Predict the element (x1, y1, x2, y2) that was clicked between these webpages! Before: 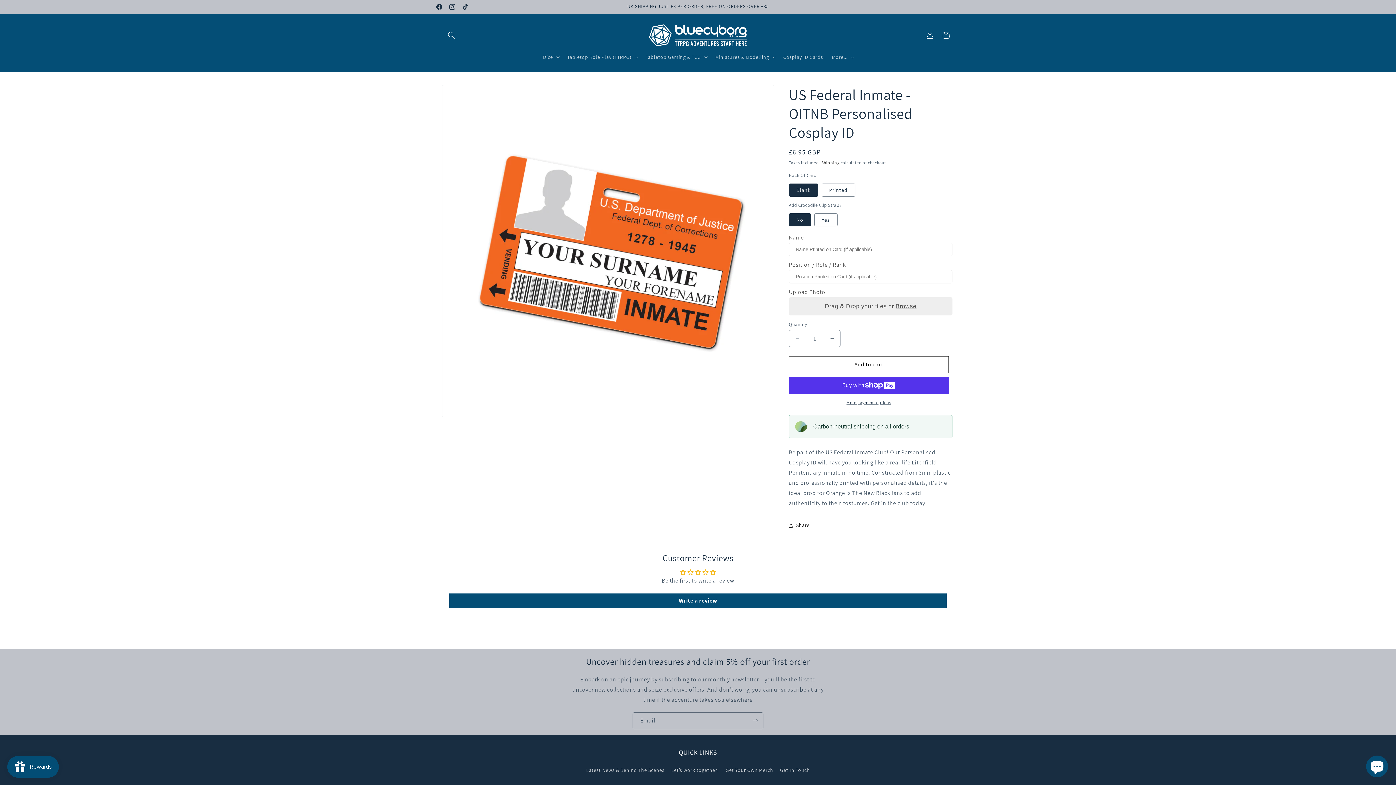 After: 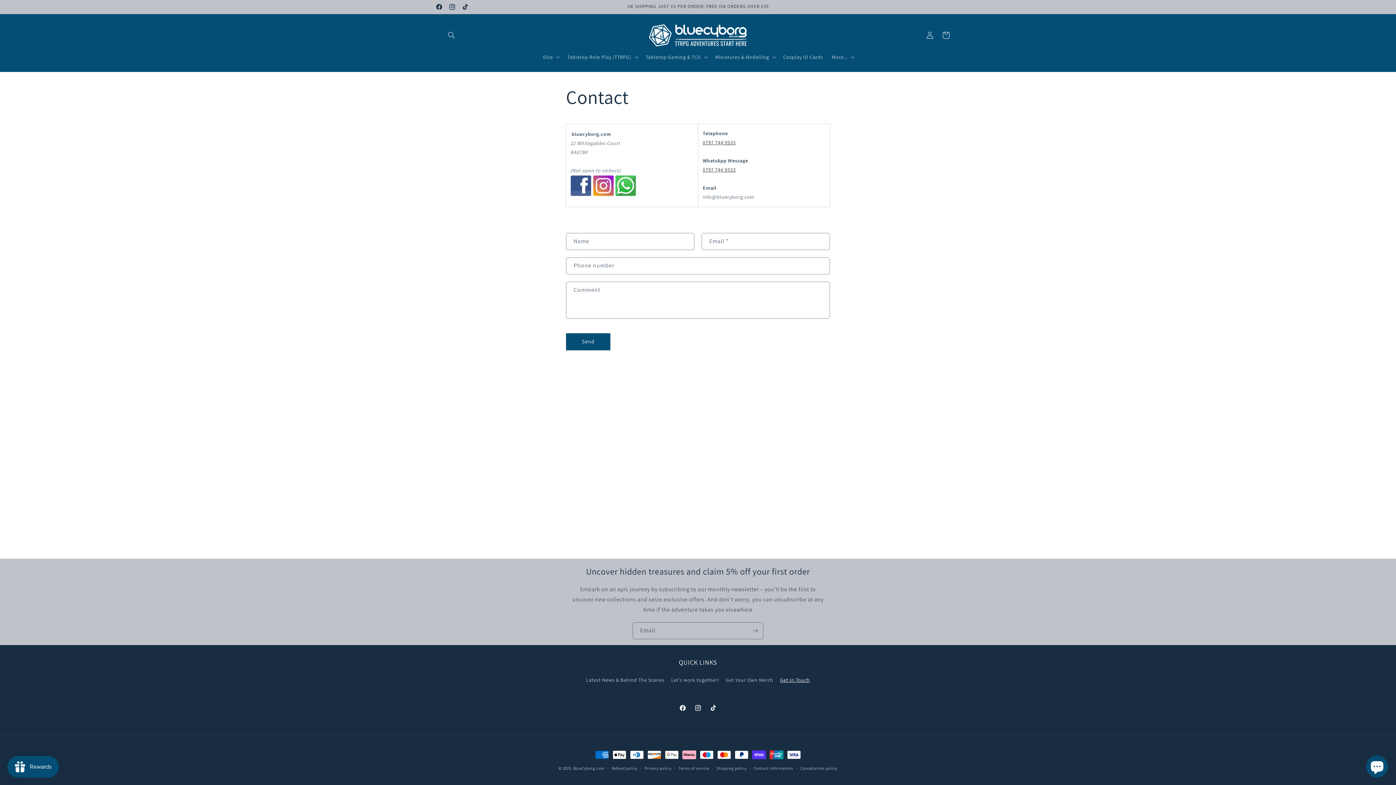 Action: bbox: (780, 764, 810, 776) label: Get In Touch